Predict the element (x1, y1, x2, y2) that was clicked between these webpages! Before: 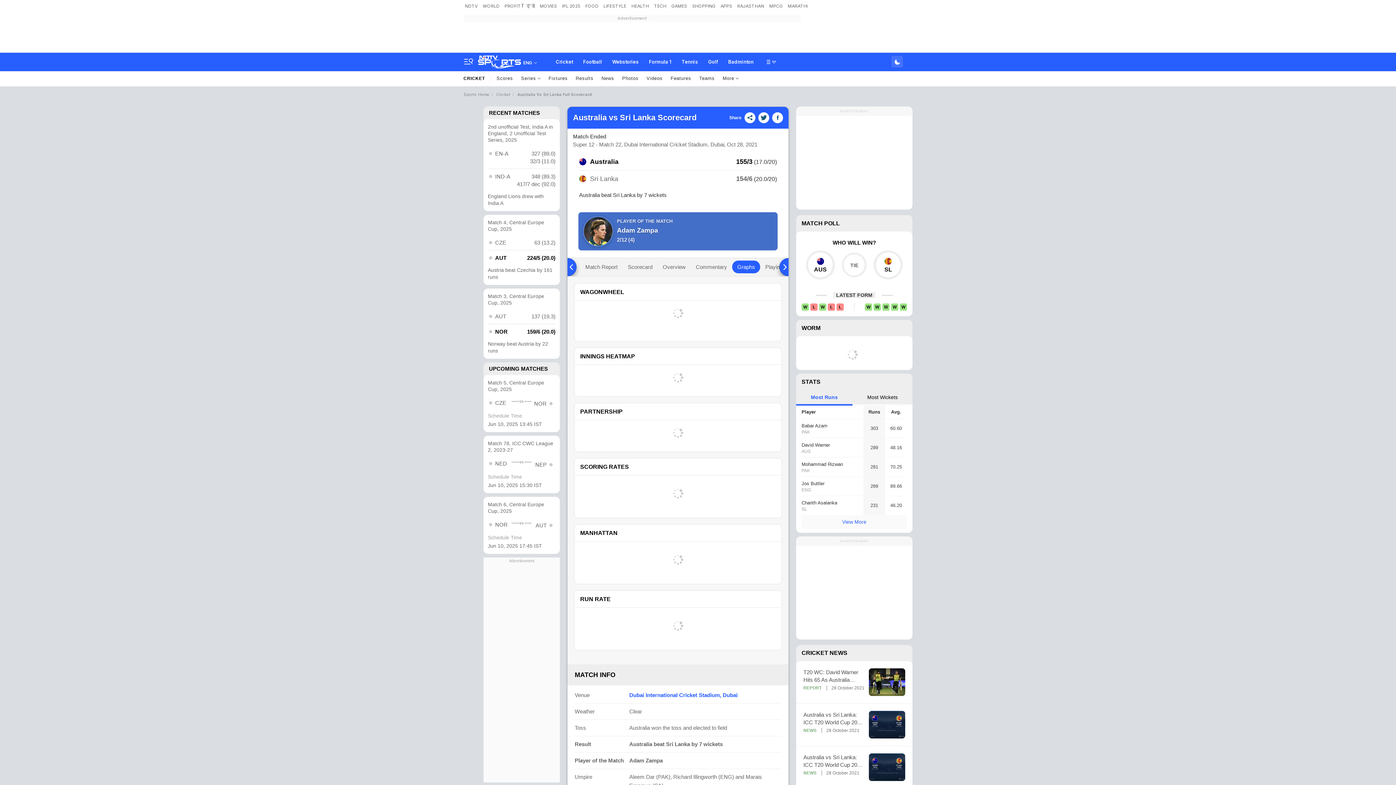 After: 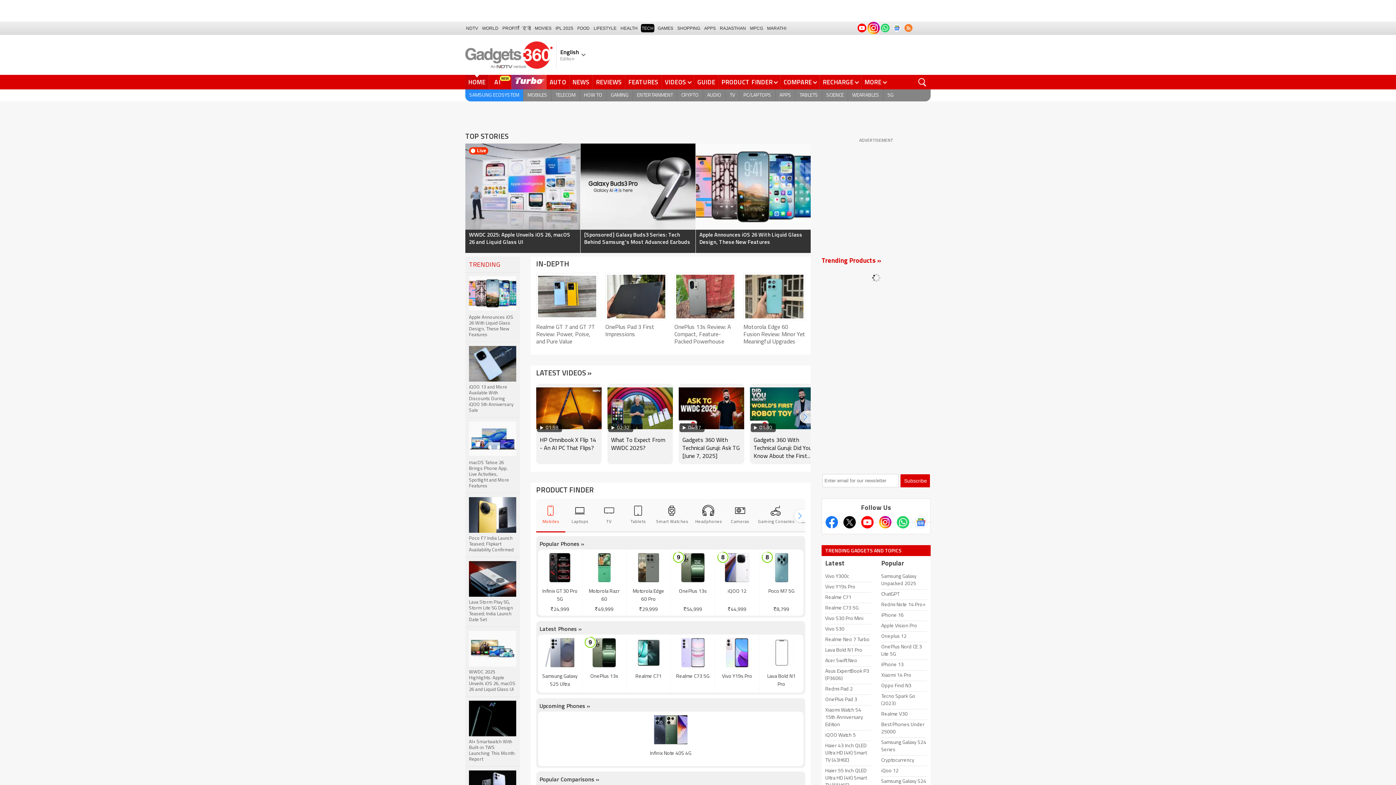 Action: bbox: (652, 0, 668, 12) label: TECH